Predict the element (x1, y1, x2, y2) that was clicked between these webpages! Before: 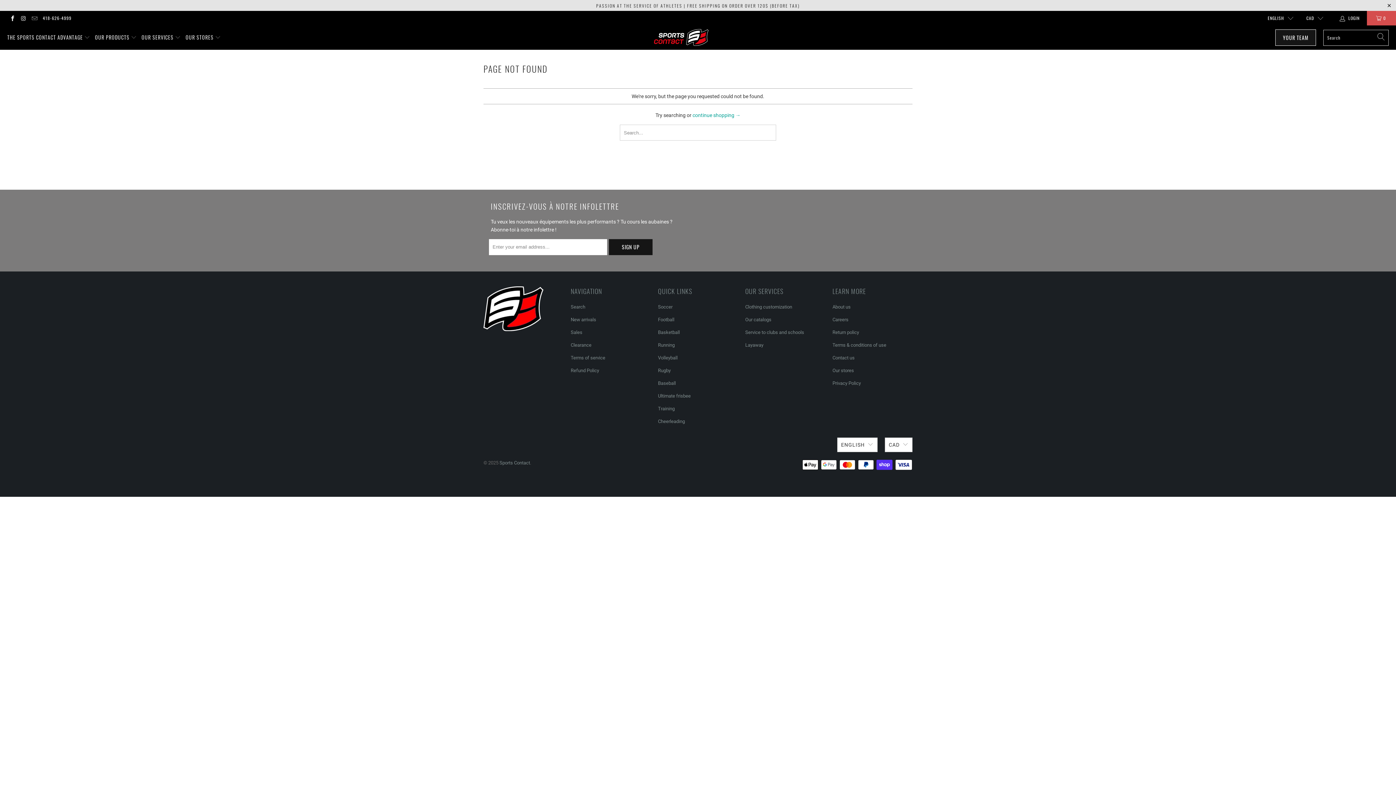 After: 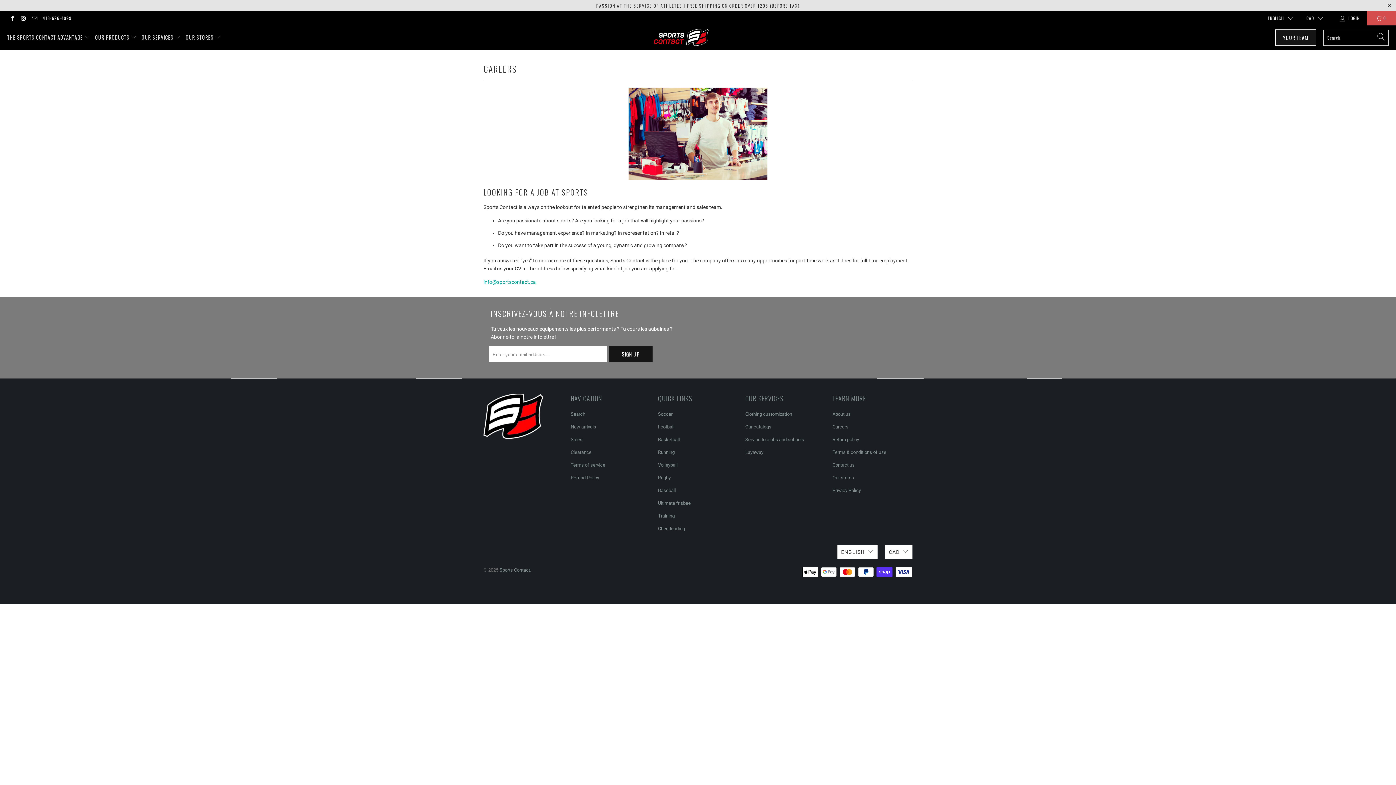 Action: label: Careers bbox: (832, 317, 848, 322)